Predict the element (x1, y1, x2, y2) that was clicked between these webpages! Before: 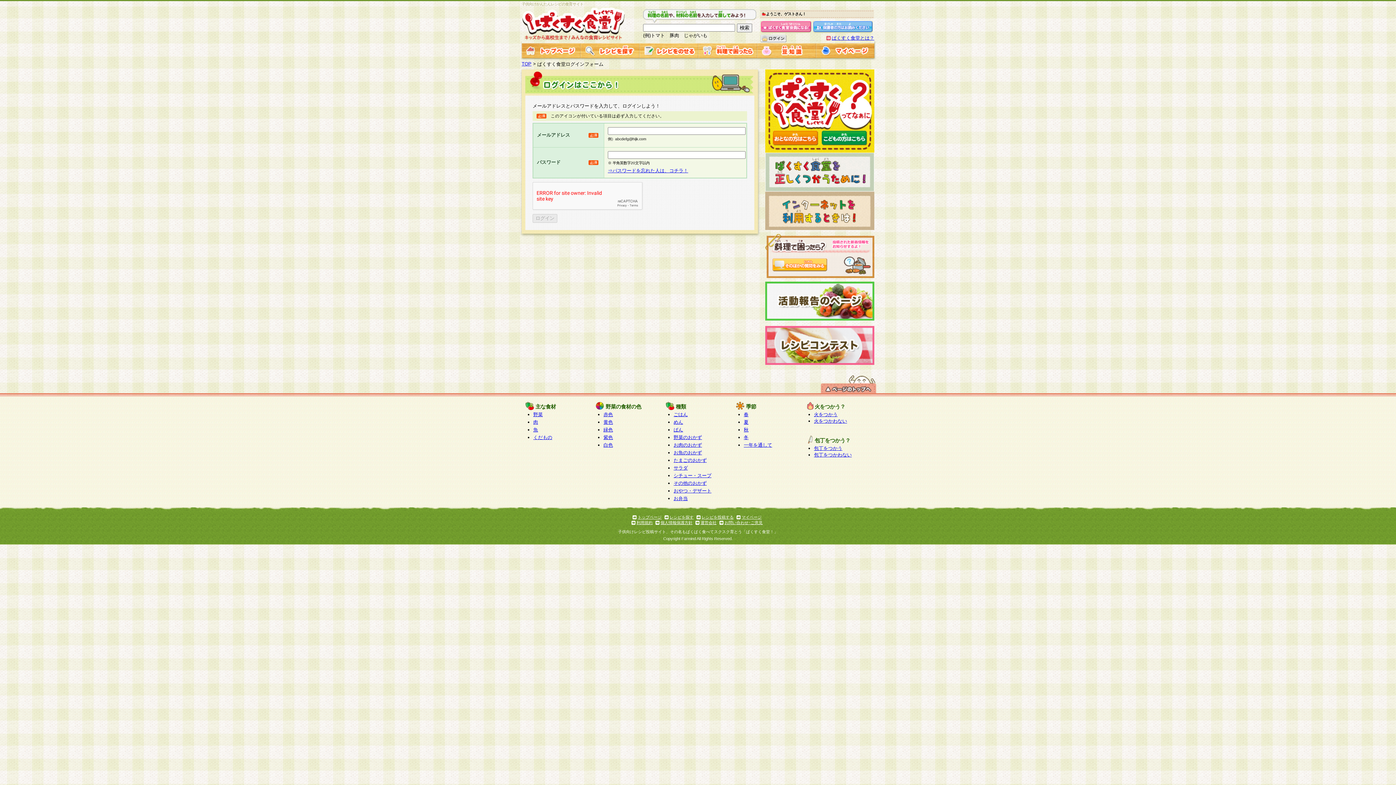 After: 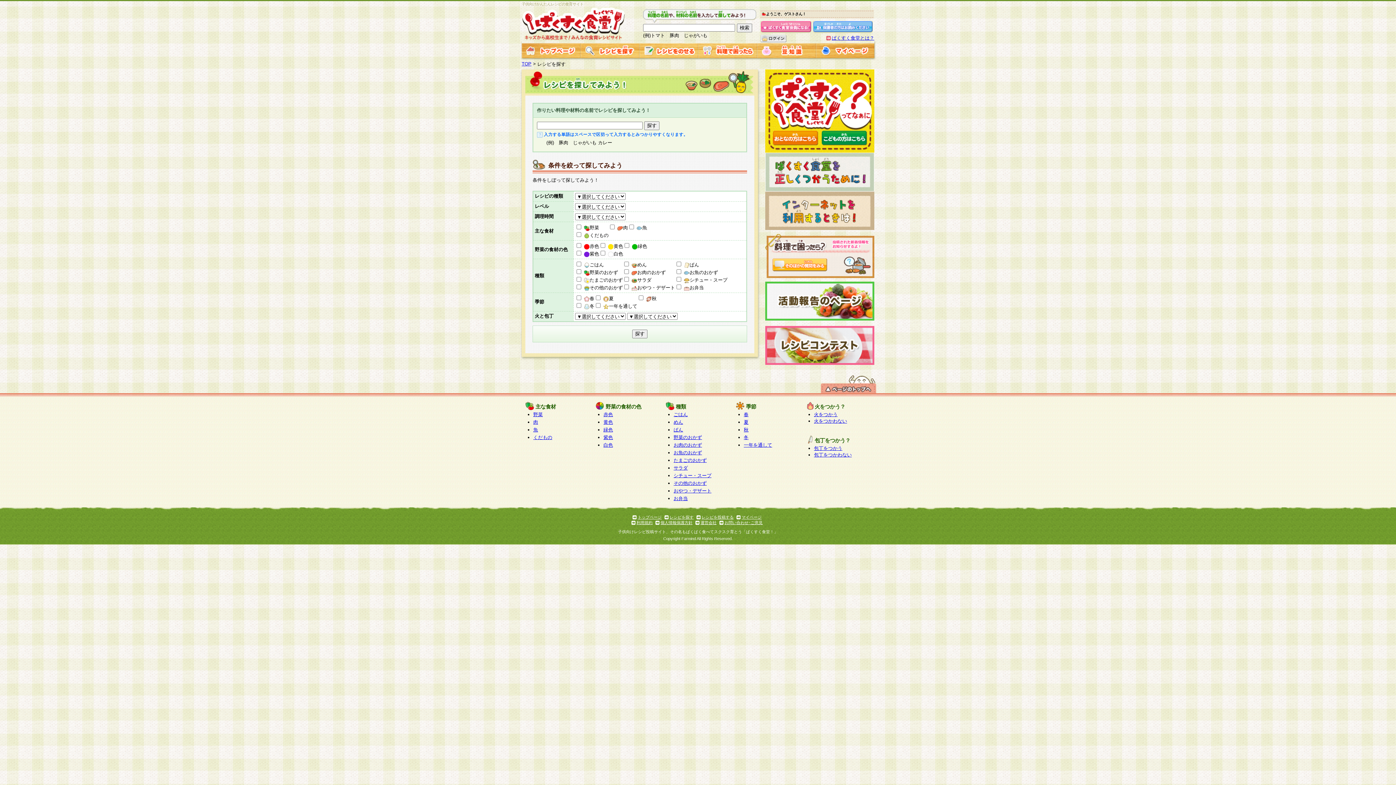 Action: bbox: (580, 52, 639, 58)